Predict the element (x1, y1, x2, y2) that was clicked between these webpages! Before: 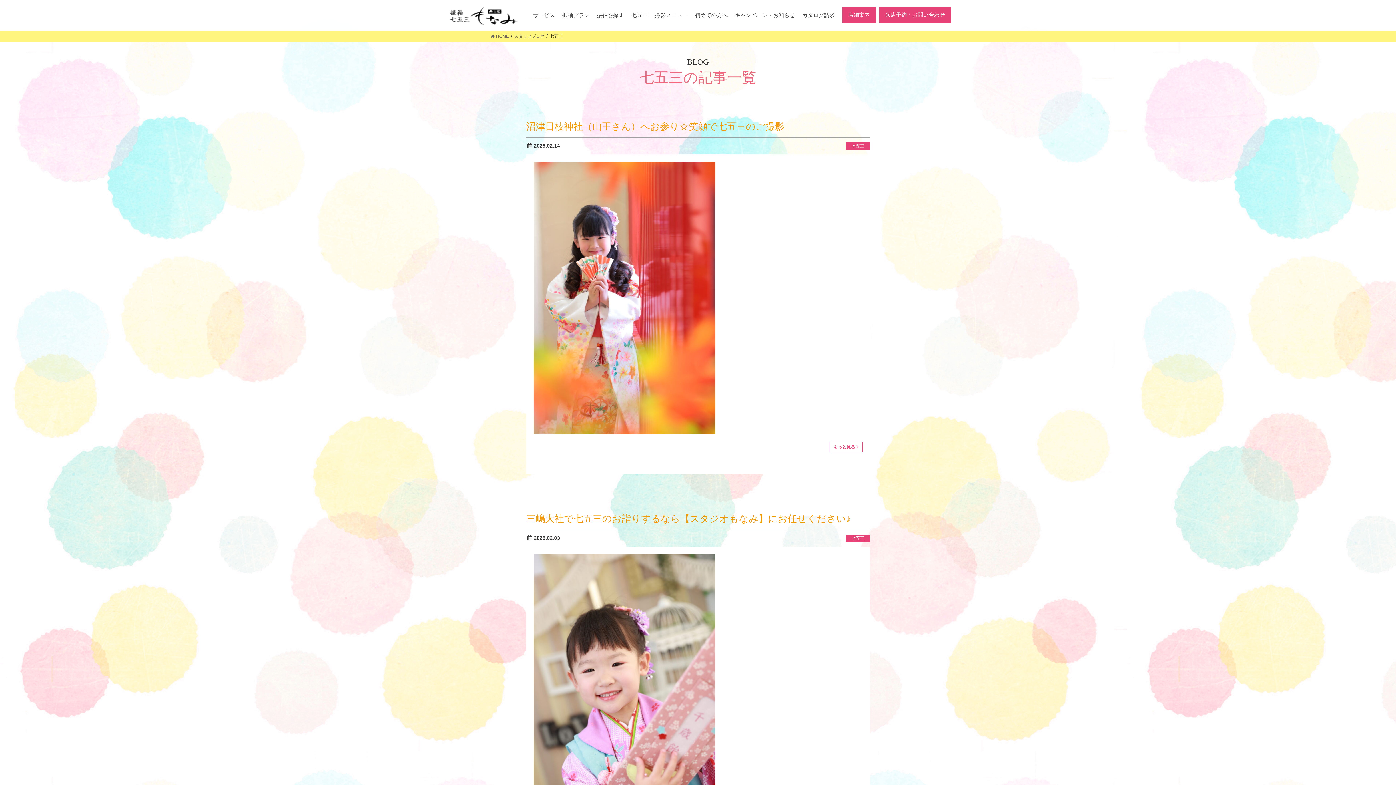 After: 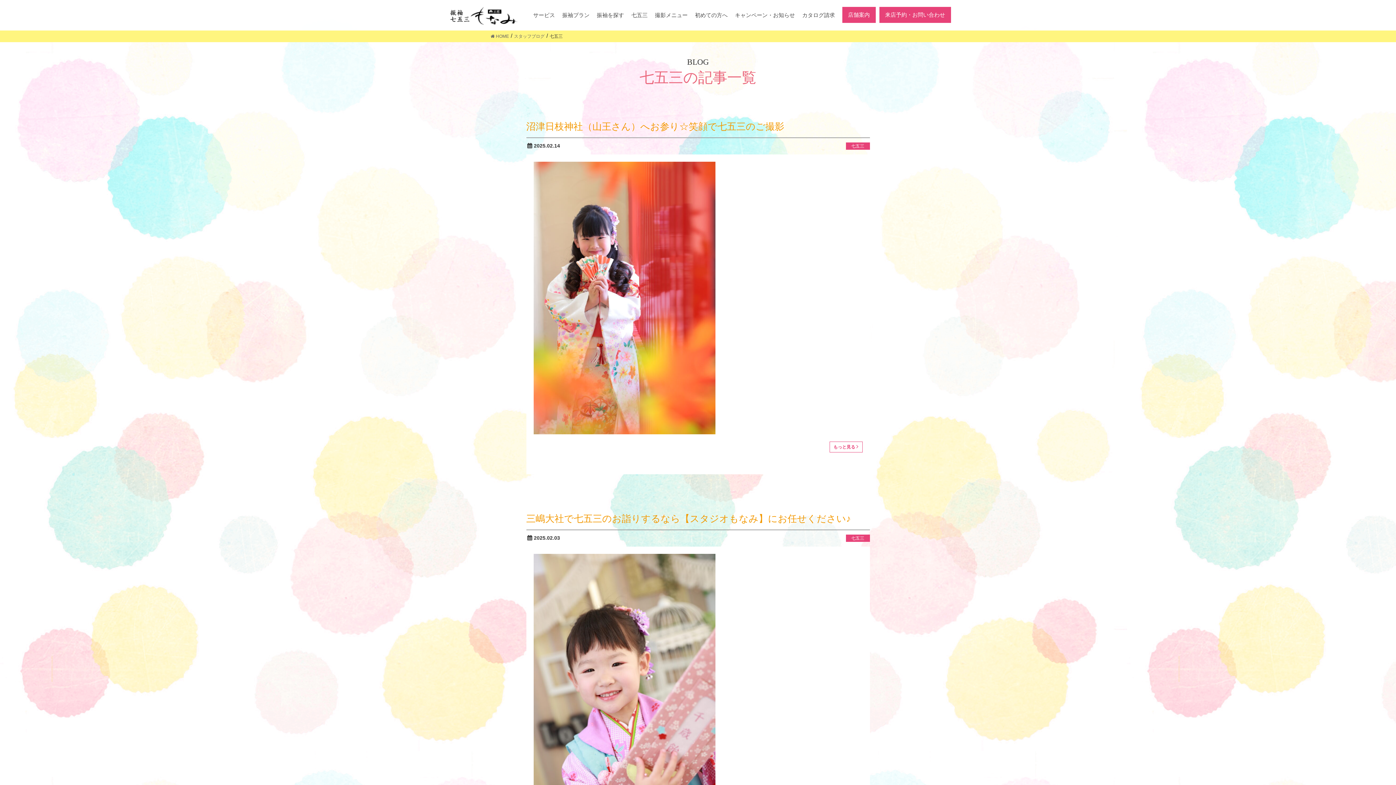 Action: label: 七五三 bbox: (846, 534, 870, 542)